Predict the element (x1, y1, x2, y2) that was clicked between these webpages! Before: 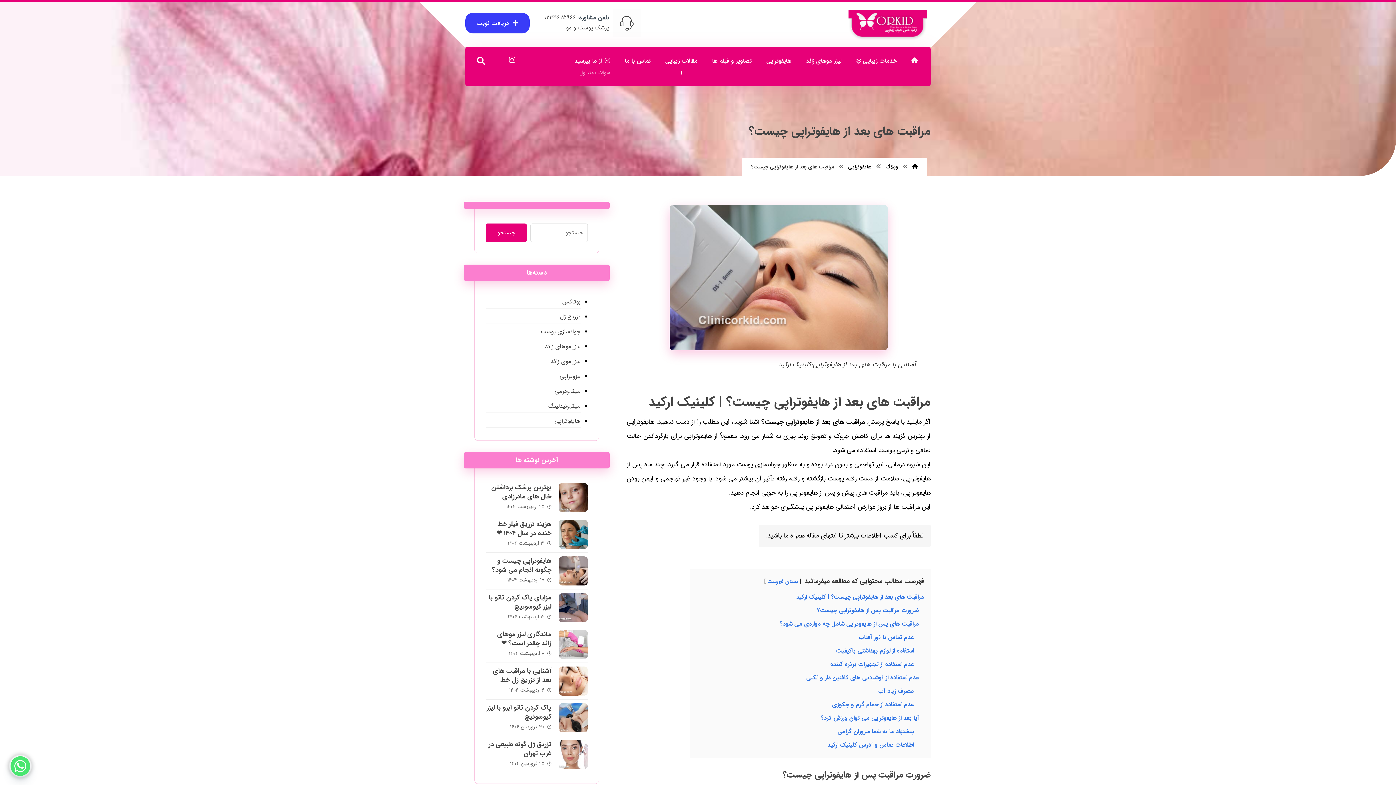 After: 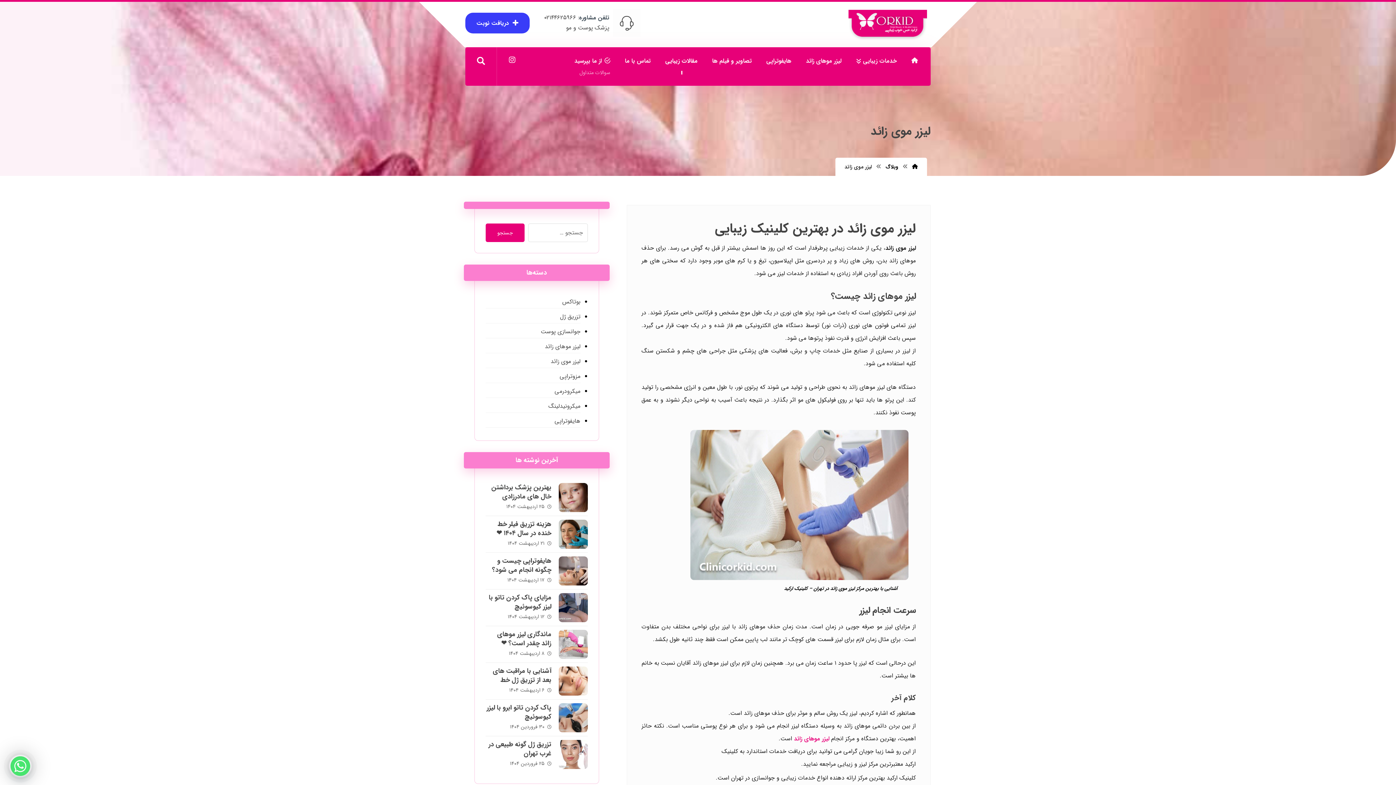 Action: label: لیزر موی زائد bbox: (485, 355, 580, 368)